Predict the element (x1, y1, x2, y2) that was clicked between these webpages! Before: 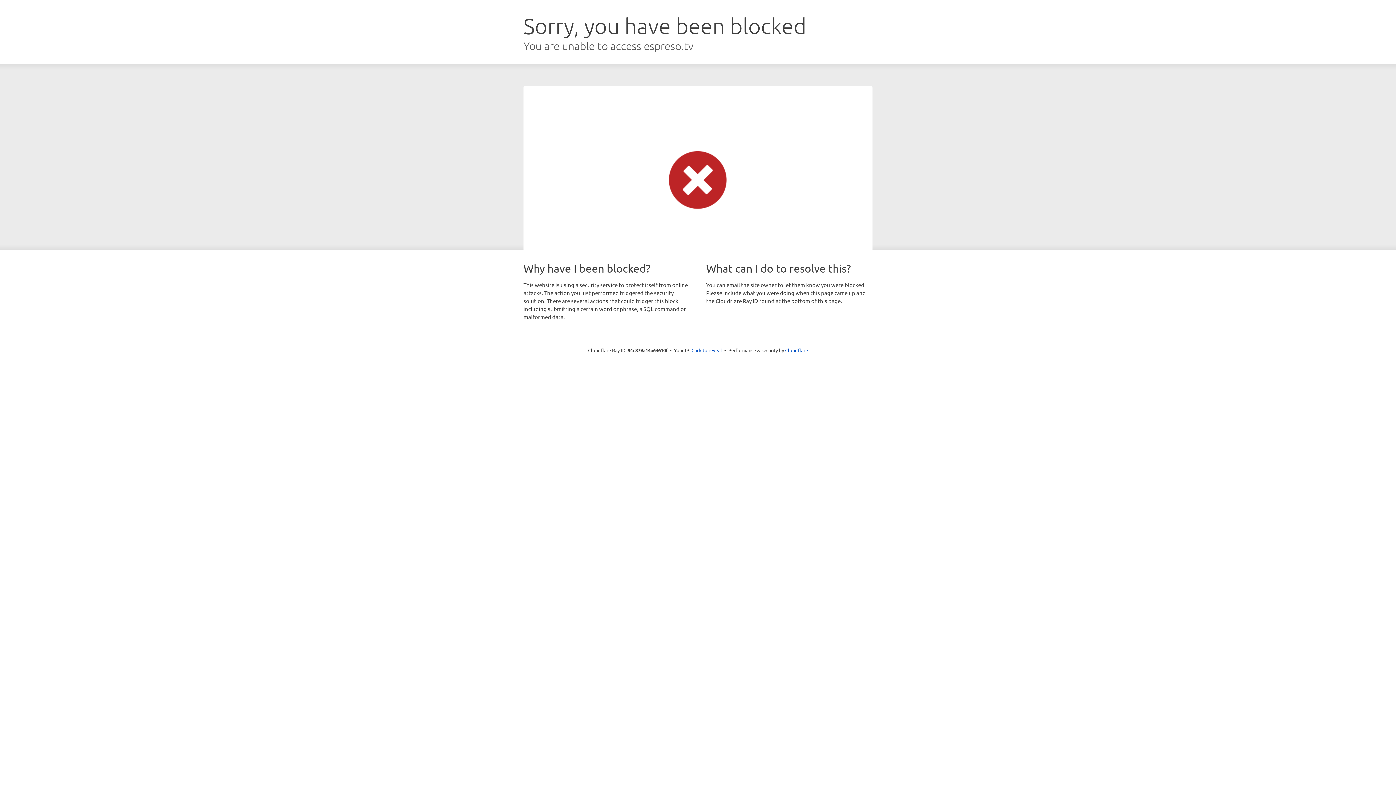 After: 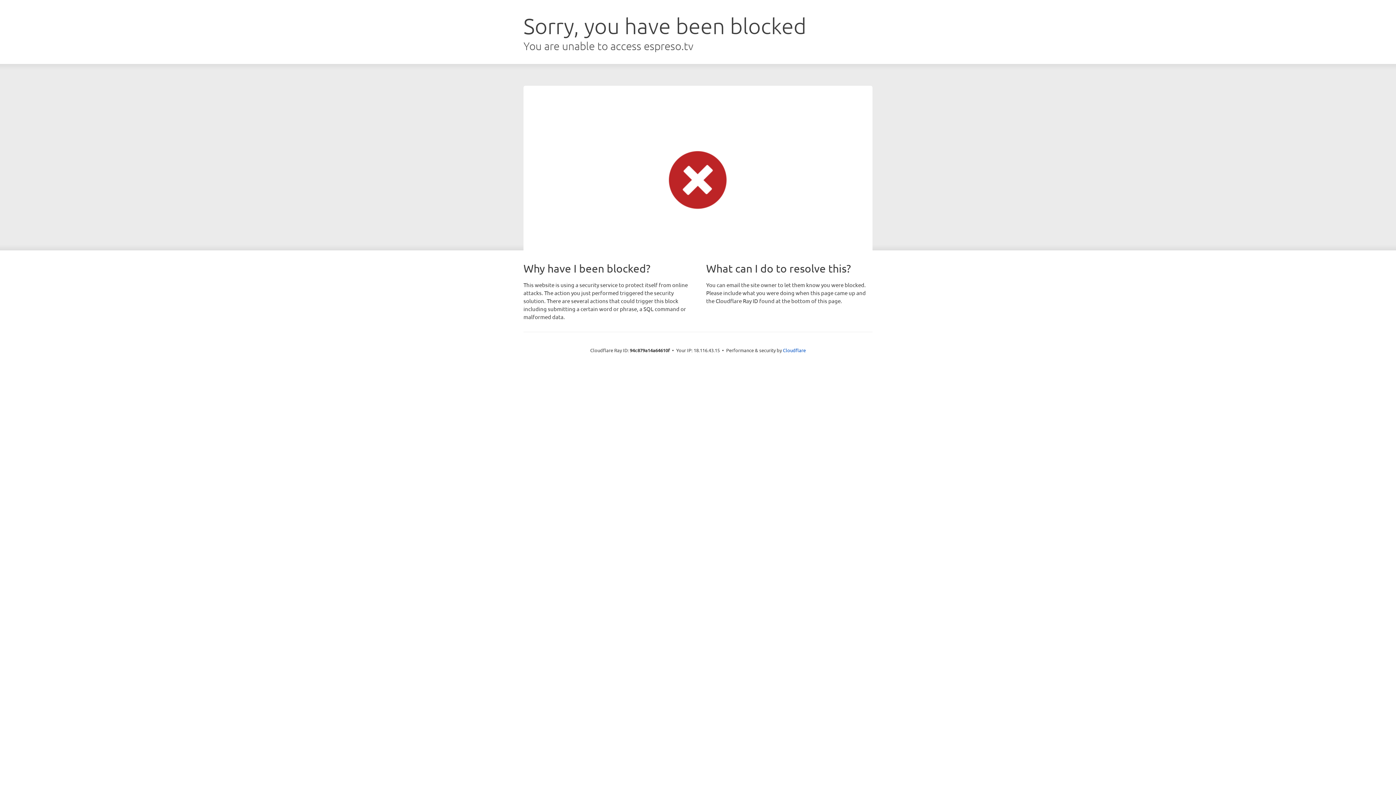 Action: bbox: (691, 346, 722, 353) label: Click to reveal